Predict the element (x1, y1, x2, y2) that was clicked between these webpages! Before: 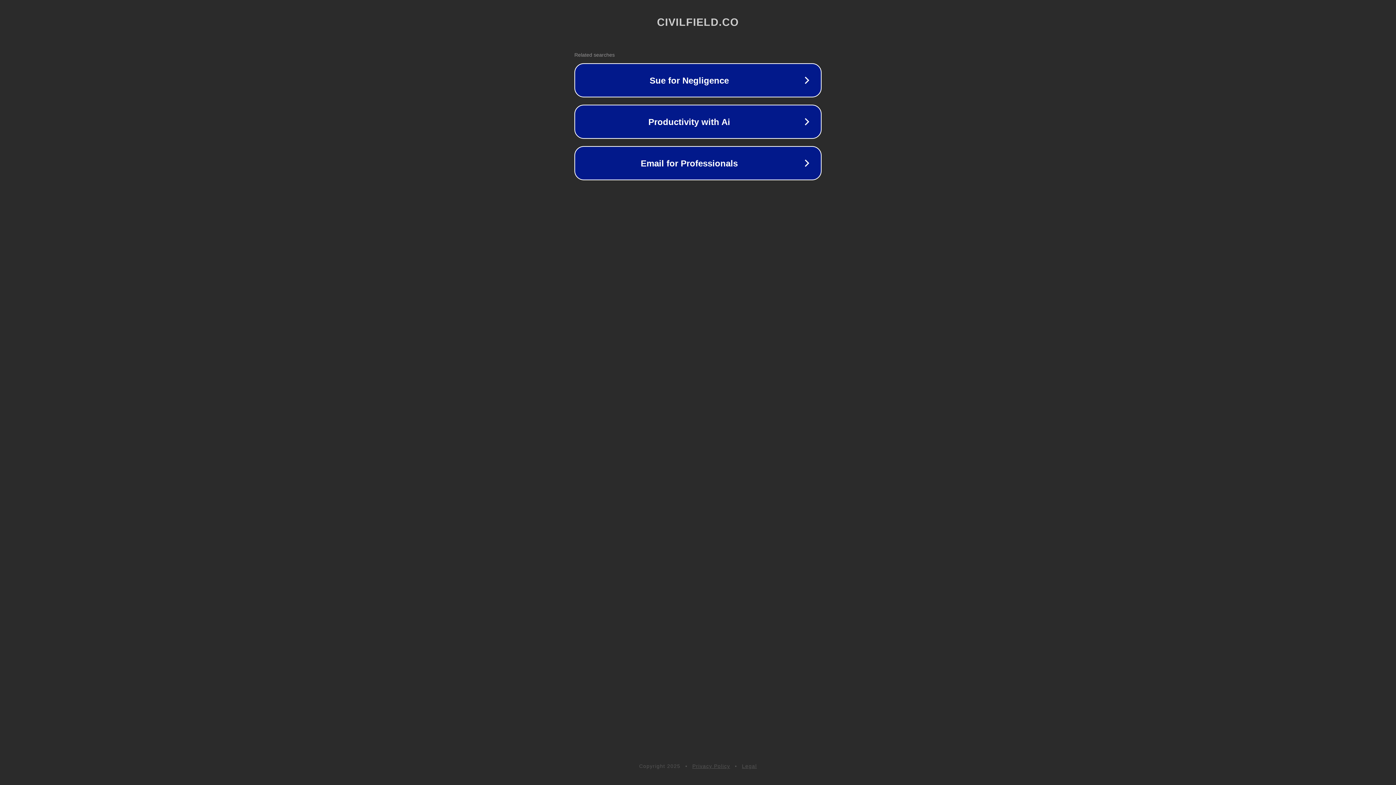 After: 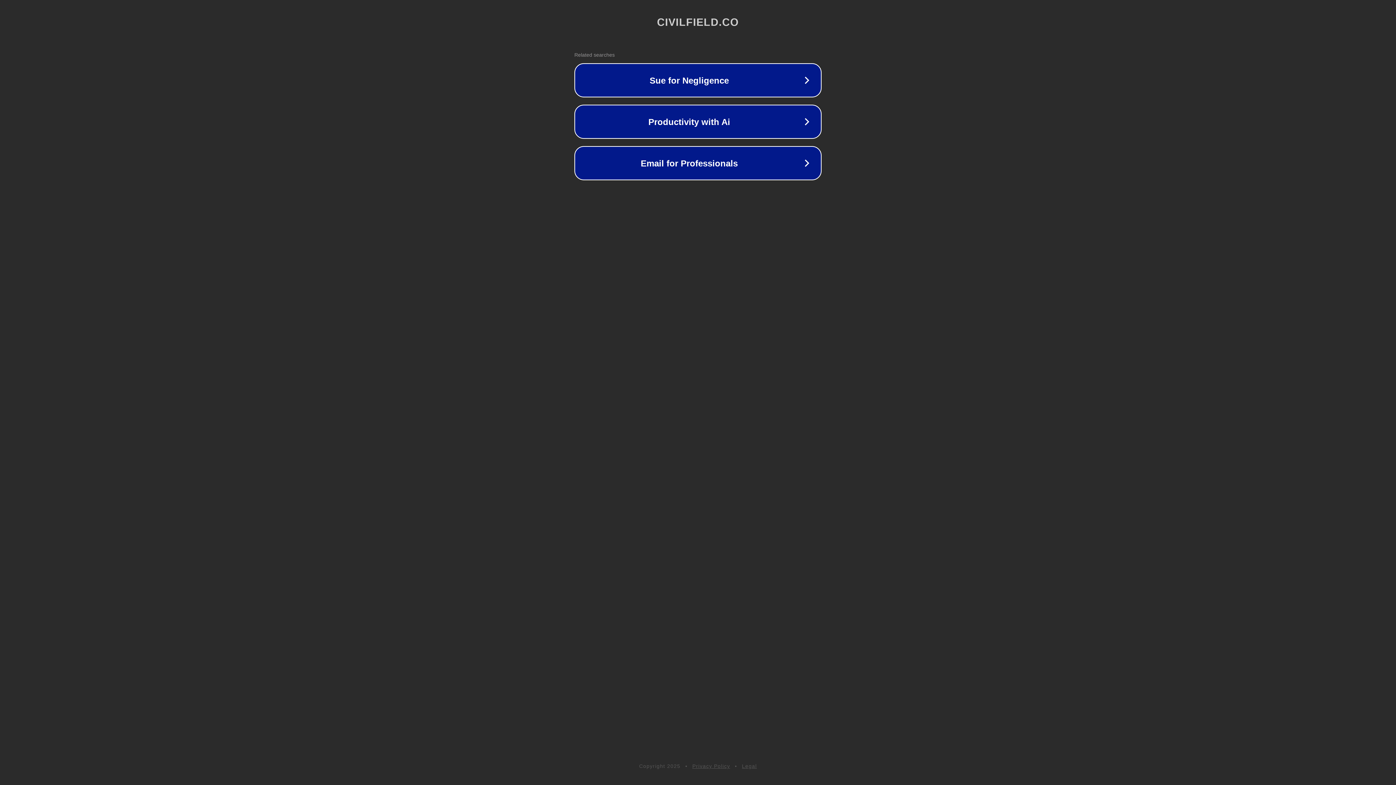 Action: bbox: (742, 763, 757, 769) label: Legal